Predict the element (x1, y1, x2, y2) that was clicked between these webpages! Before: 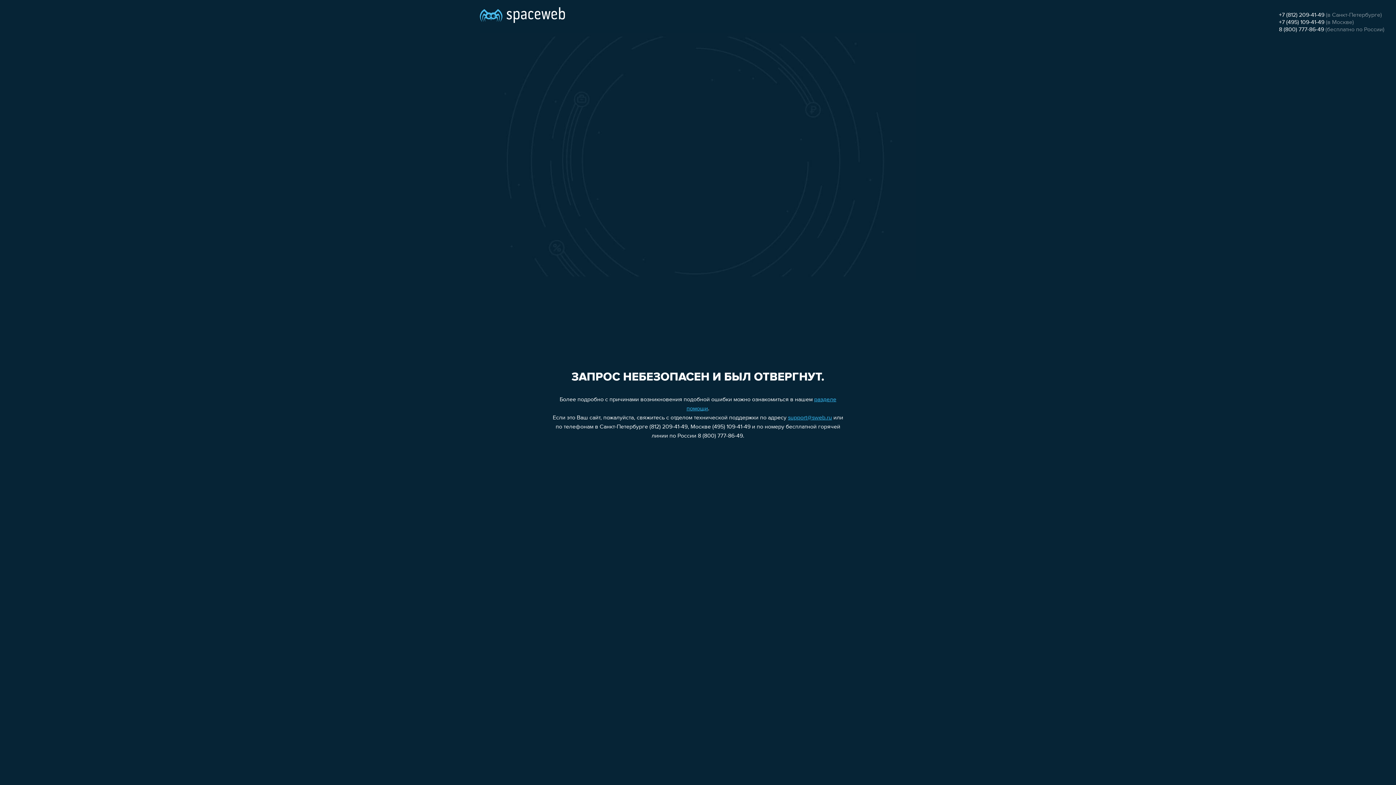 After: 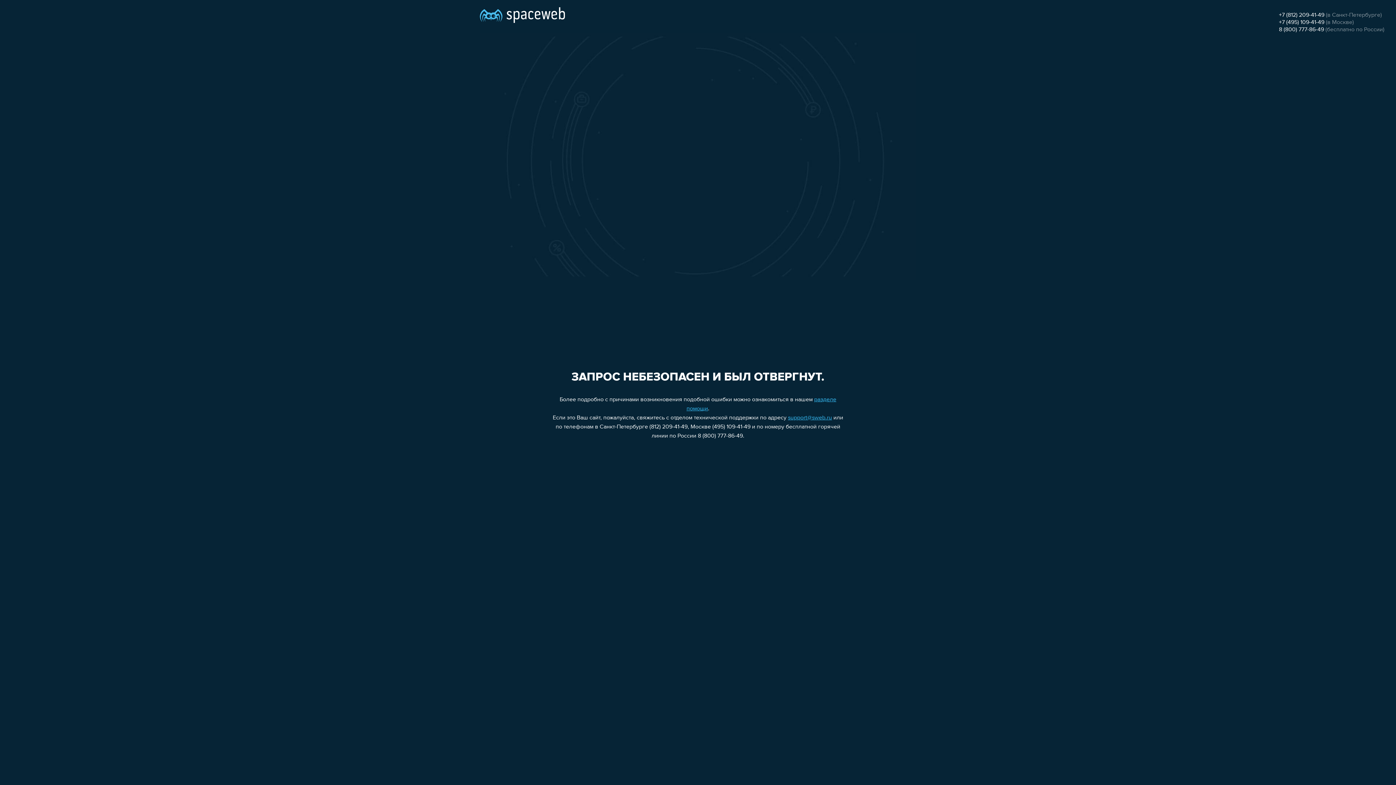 Action: label: +7 (495) 109-41-49 bbox: (1279, 19, 1324, 25)